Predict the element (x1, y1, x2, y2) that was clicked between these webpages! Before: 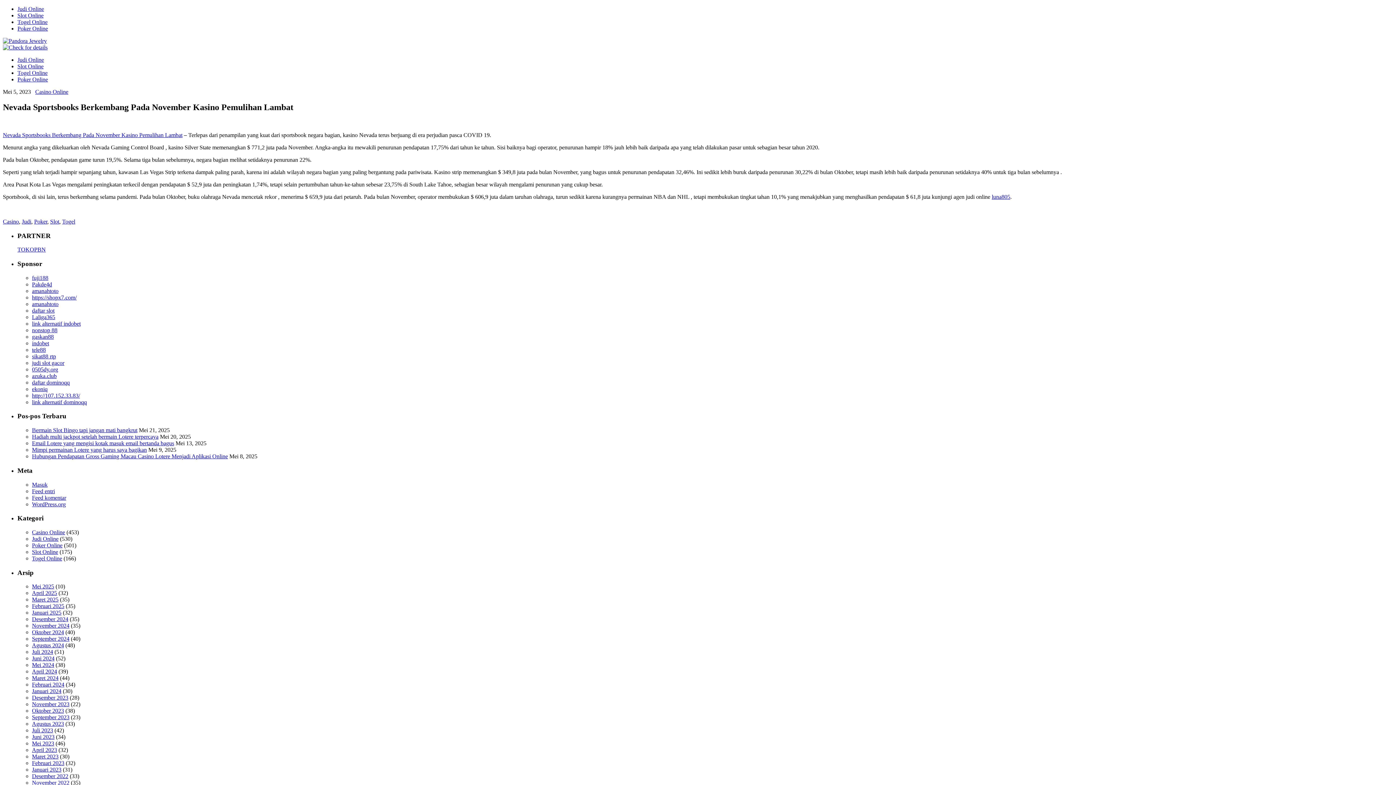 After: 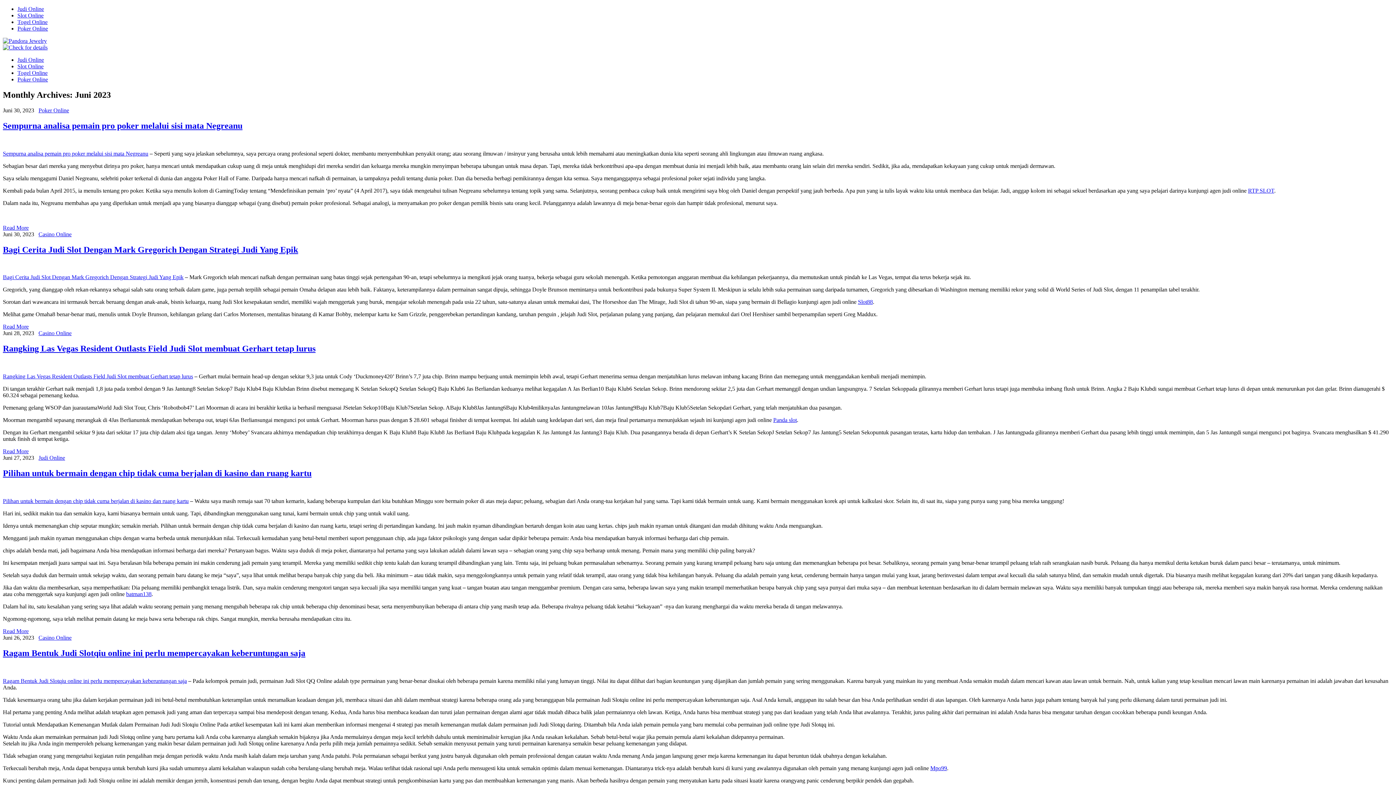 Action: bbox: (32, 734, 54, 740) label: Juni 2023